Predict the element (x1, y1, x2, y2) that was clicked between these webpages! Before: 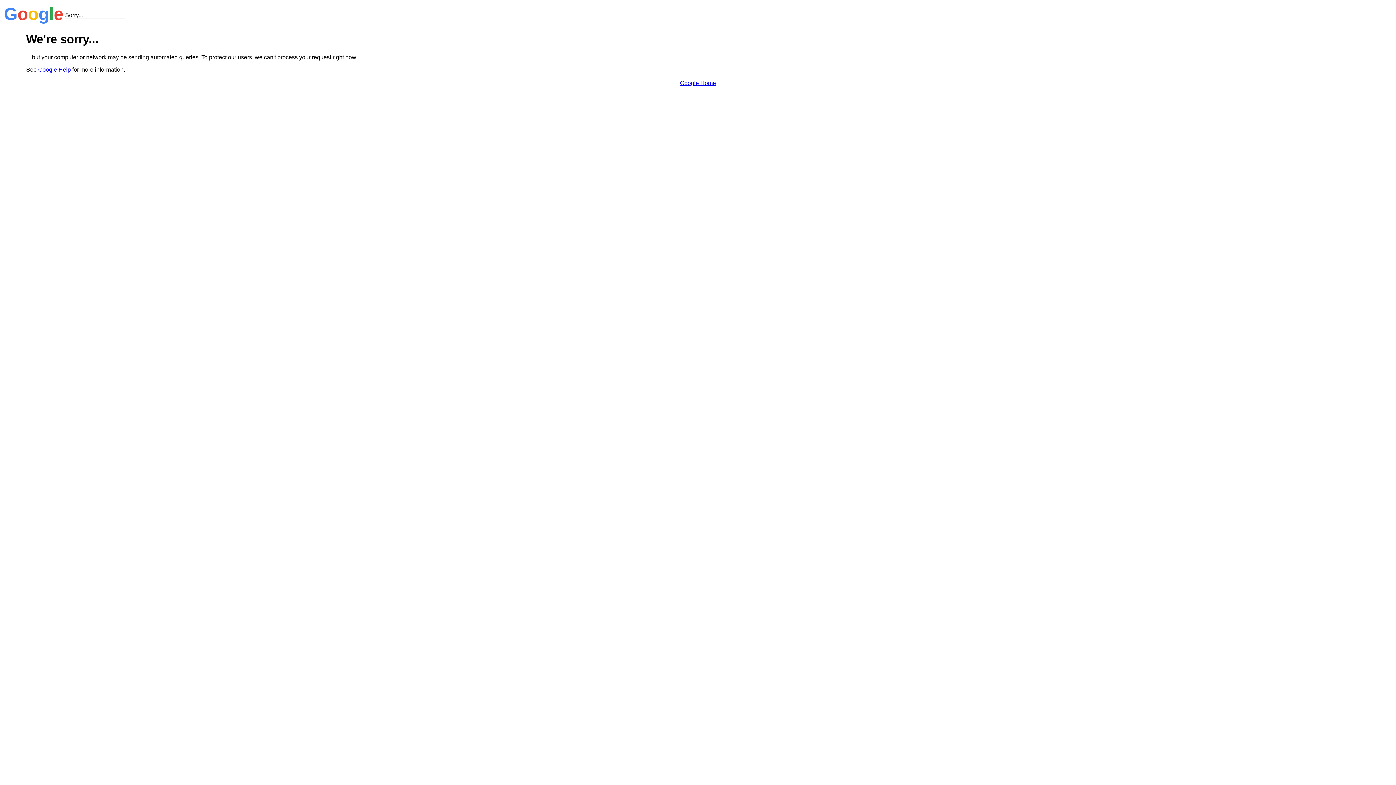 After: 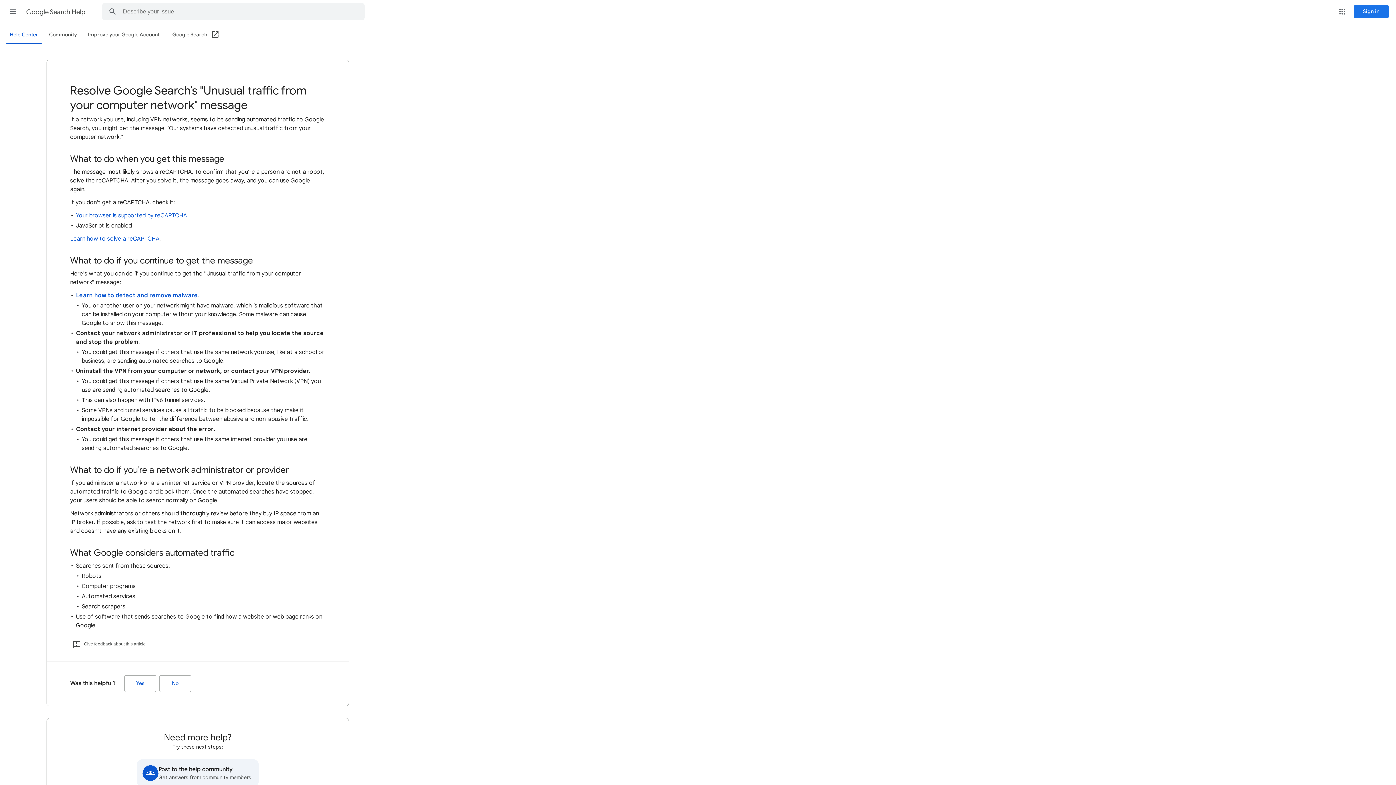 Action: bbox: (38, 66, 70, 72) label: Google Help